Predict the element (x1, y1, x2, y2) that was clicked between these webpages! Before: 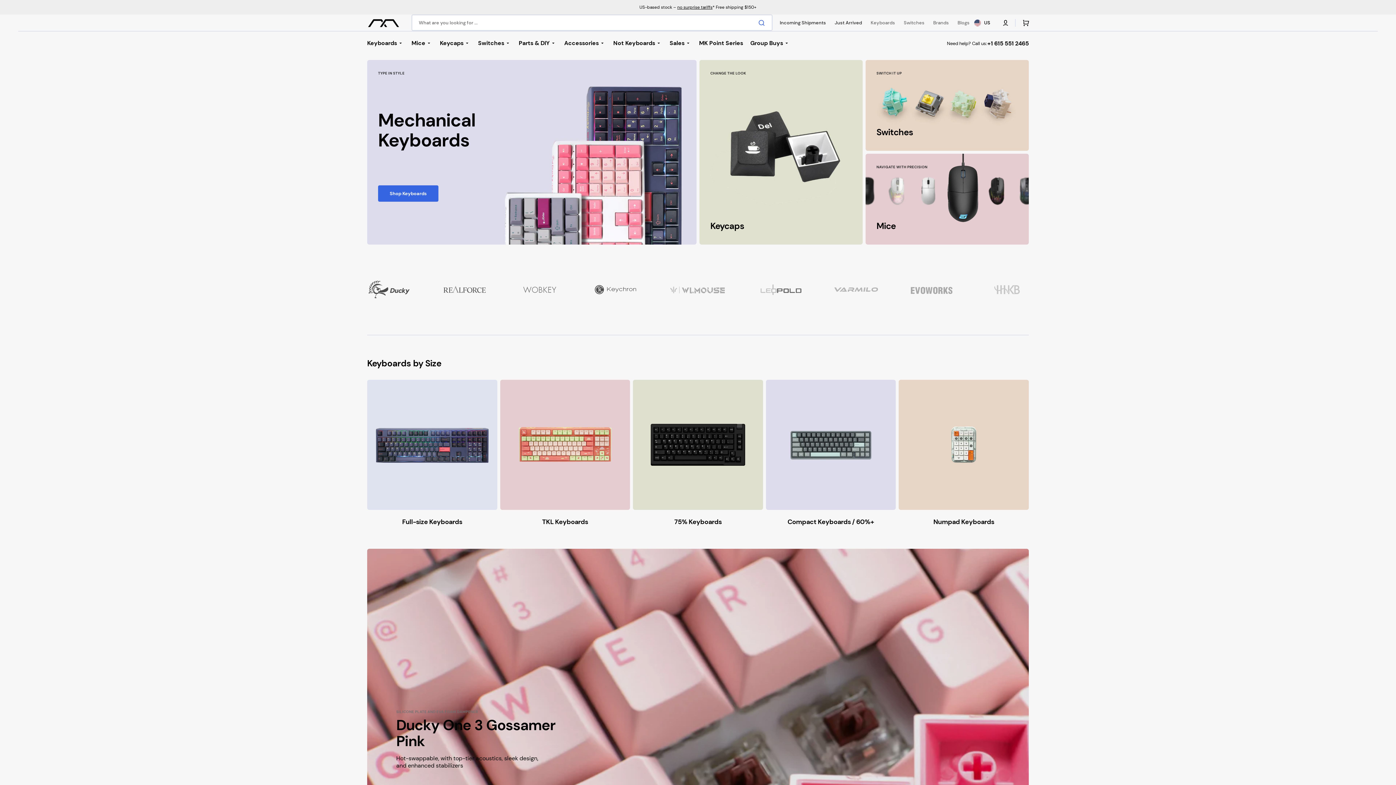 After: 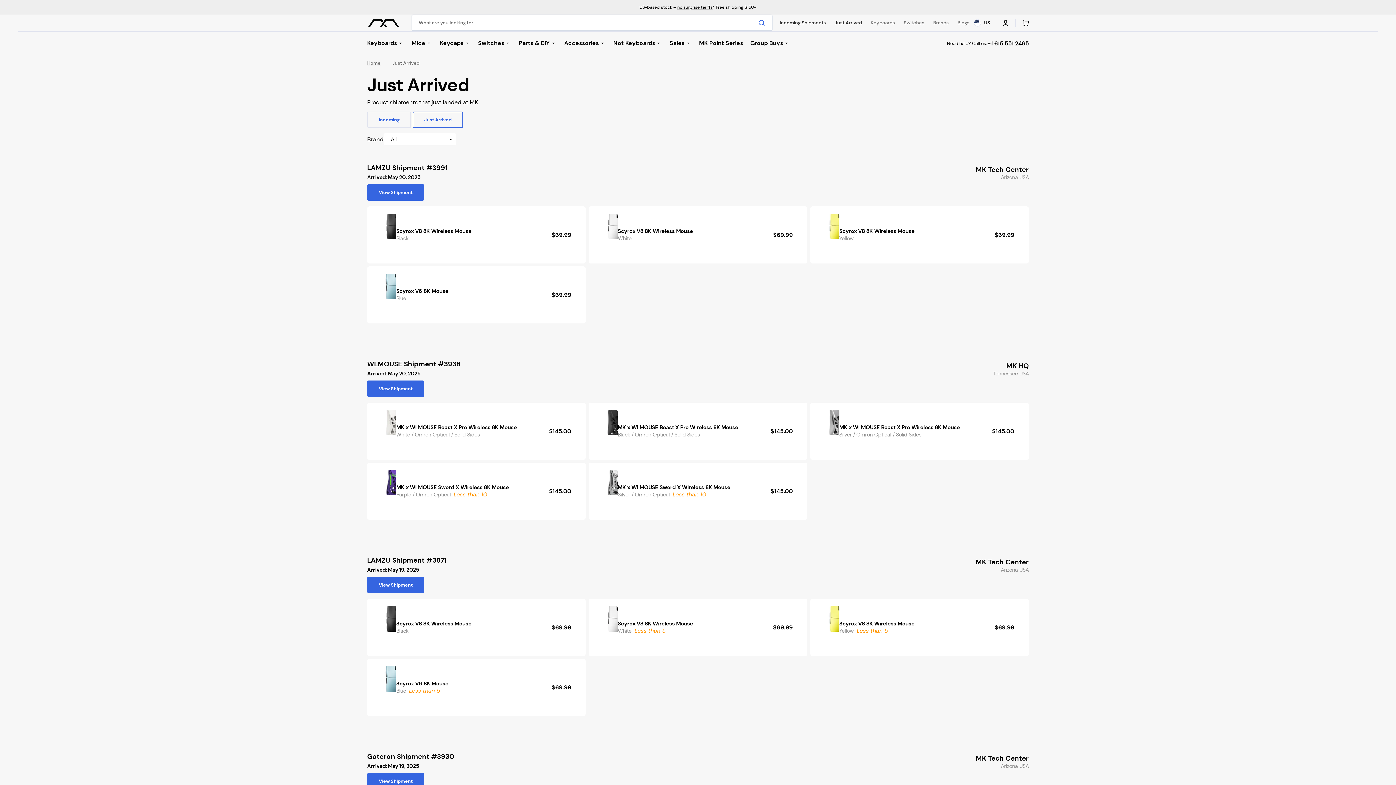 Action: bbox: (830, 16, 866, 29) label: Just Arrived